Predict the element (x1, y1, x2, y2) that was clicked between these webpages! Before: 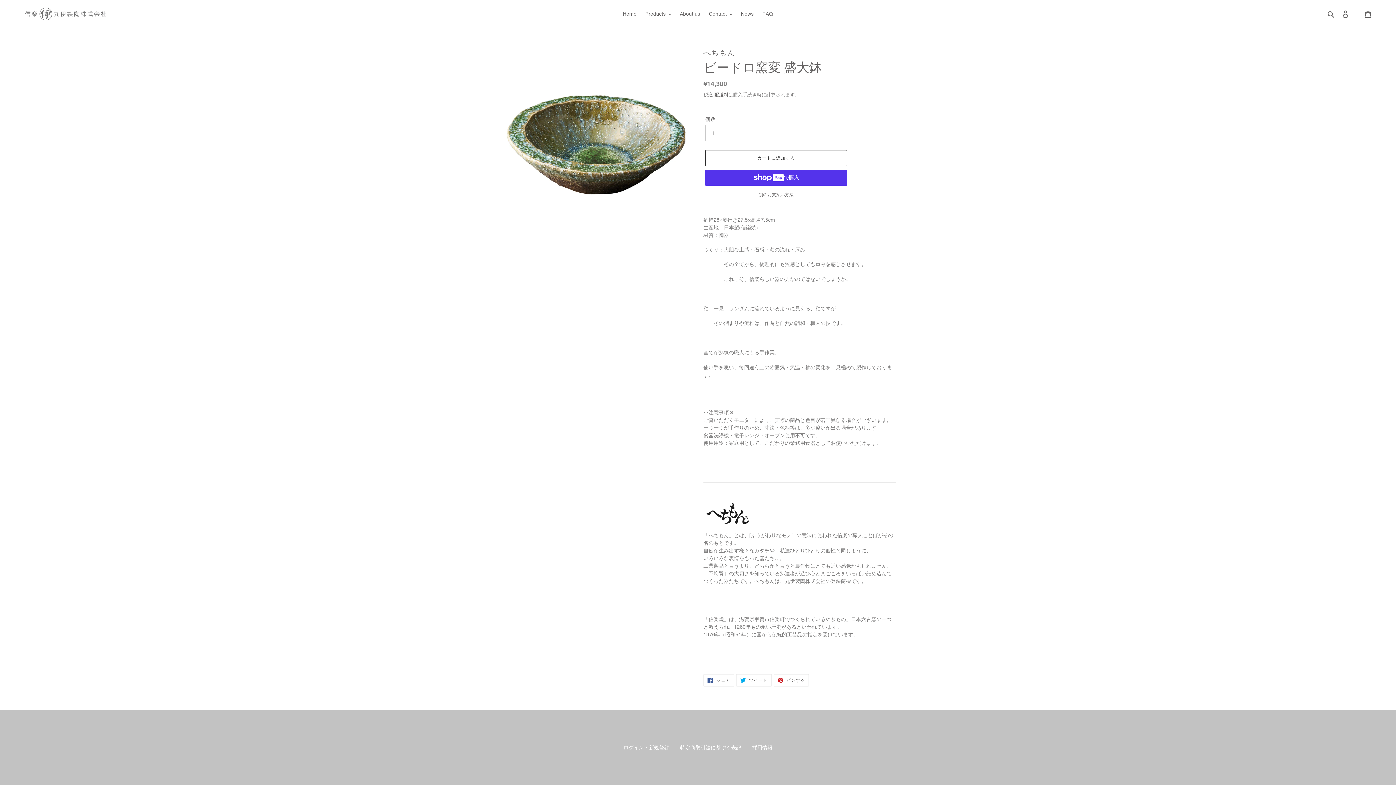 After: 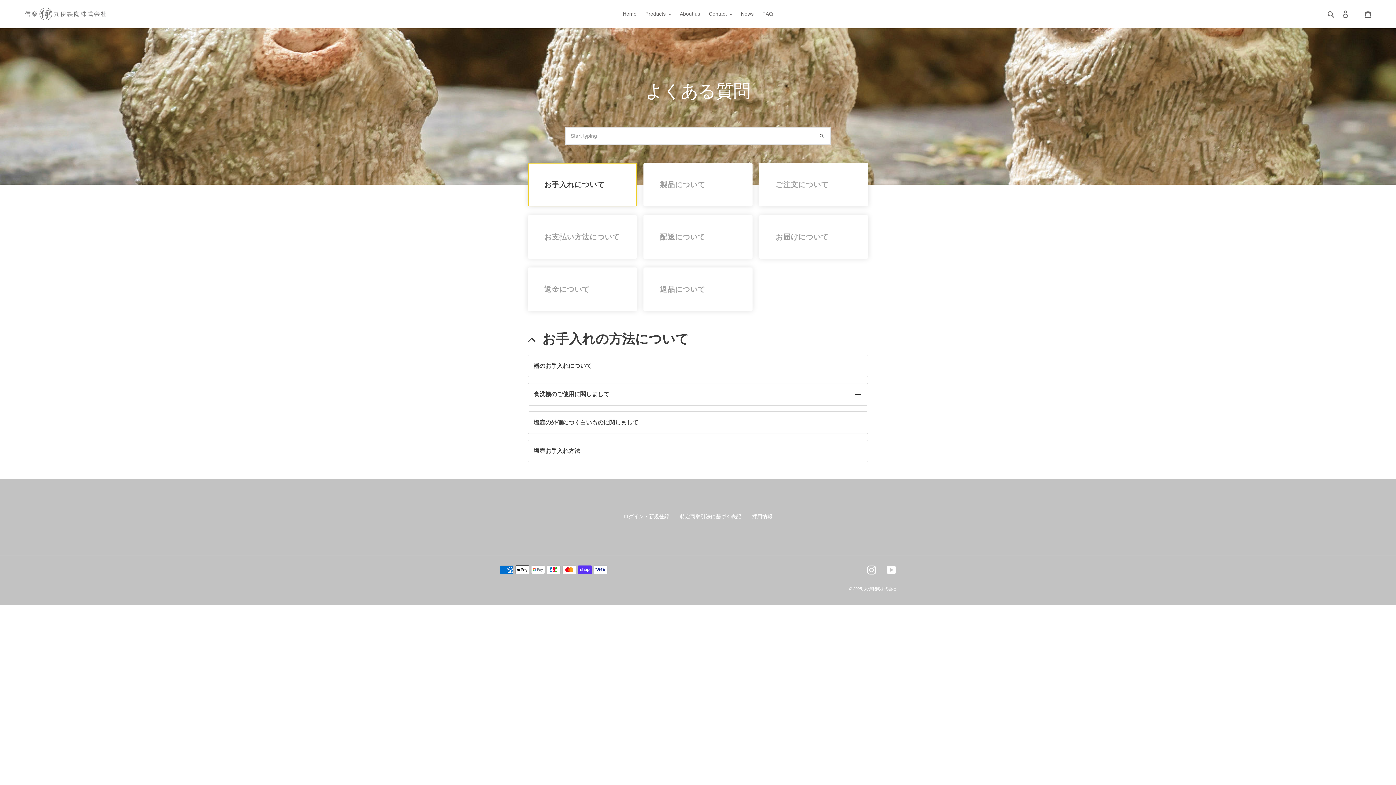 Action: label: FAQ bbox: (758, 9, 776, 18)